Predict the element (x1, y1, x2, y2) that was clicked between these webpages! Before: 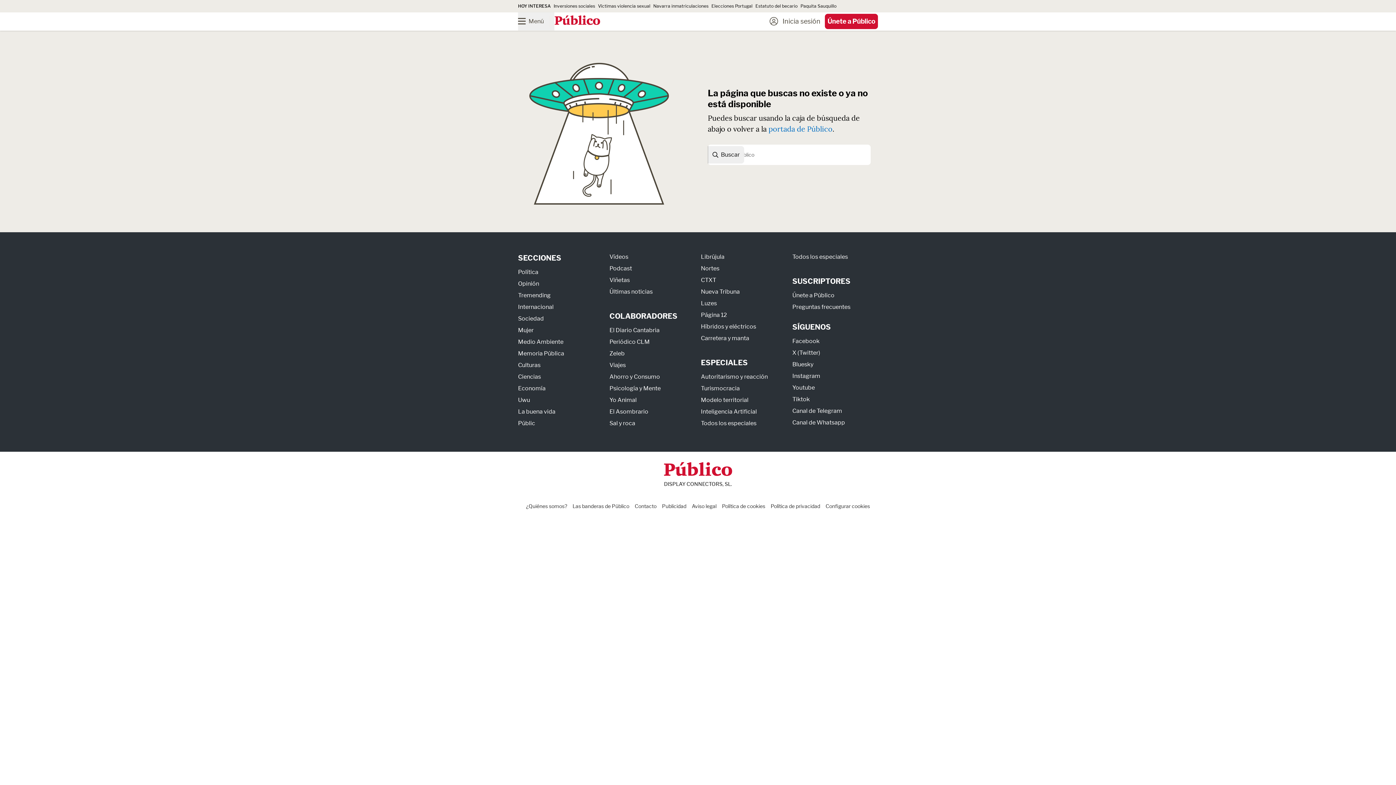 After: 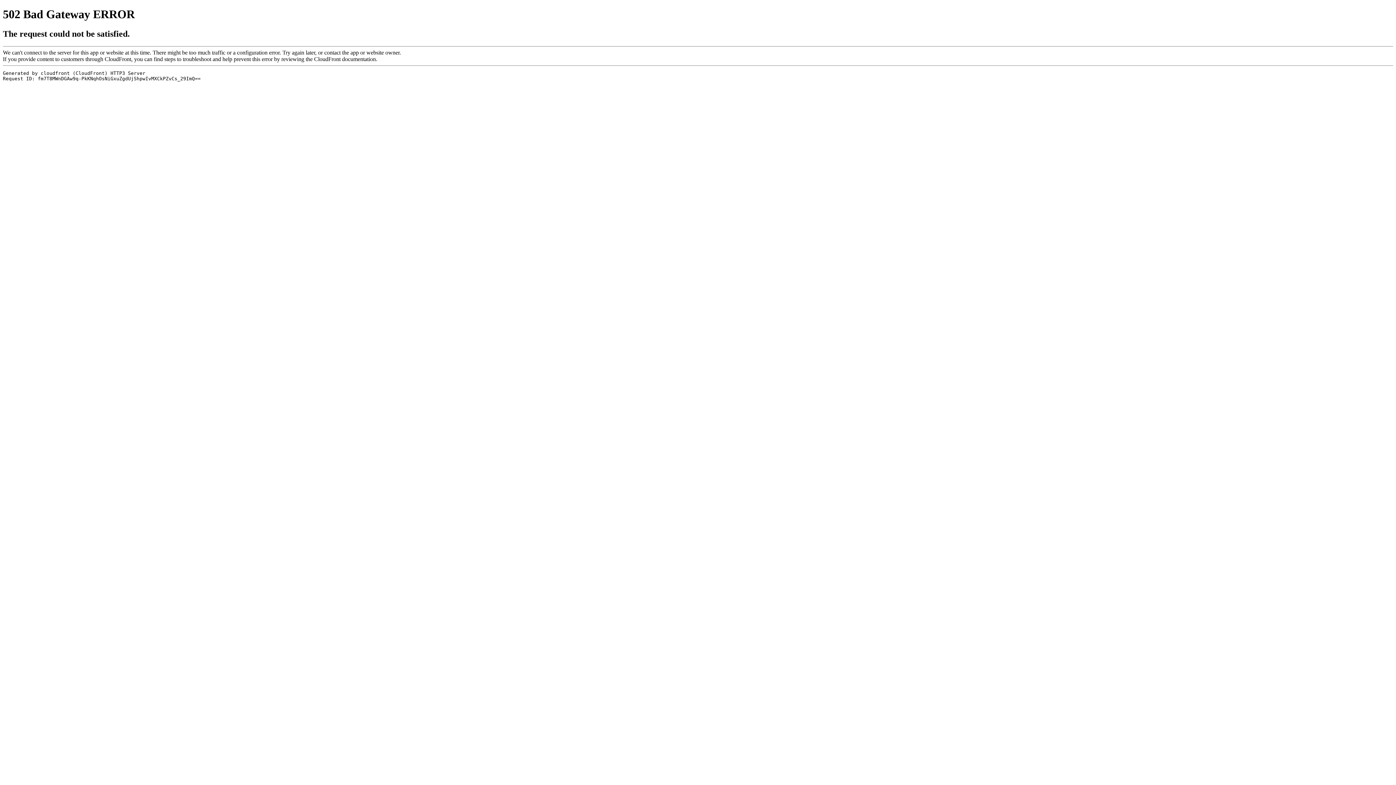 Action: bbox: (609, 384, 660, 391) label: Psicología y Mente